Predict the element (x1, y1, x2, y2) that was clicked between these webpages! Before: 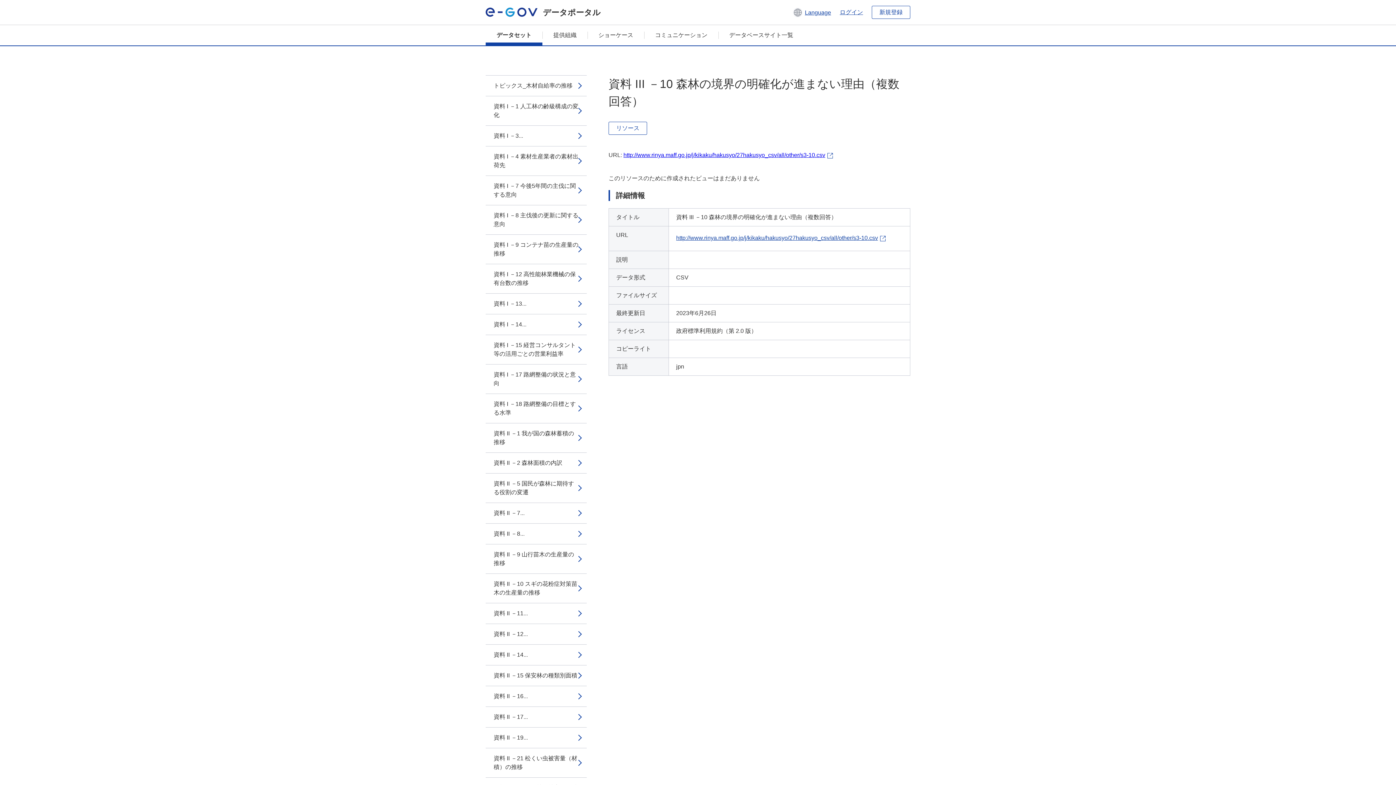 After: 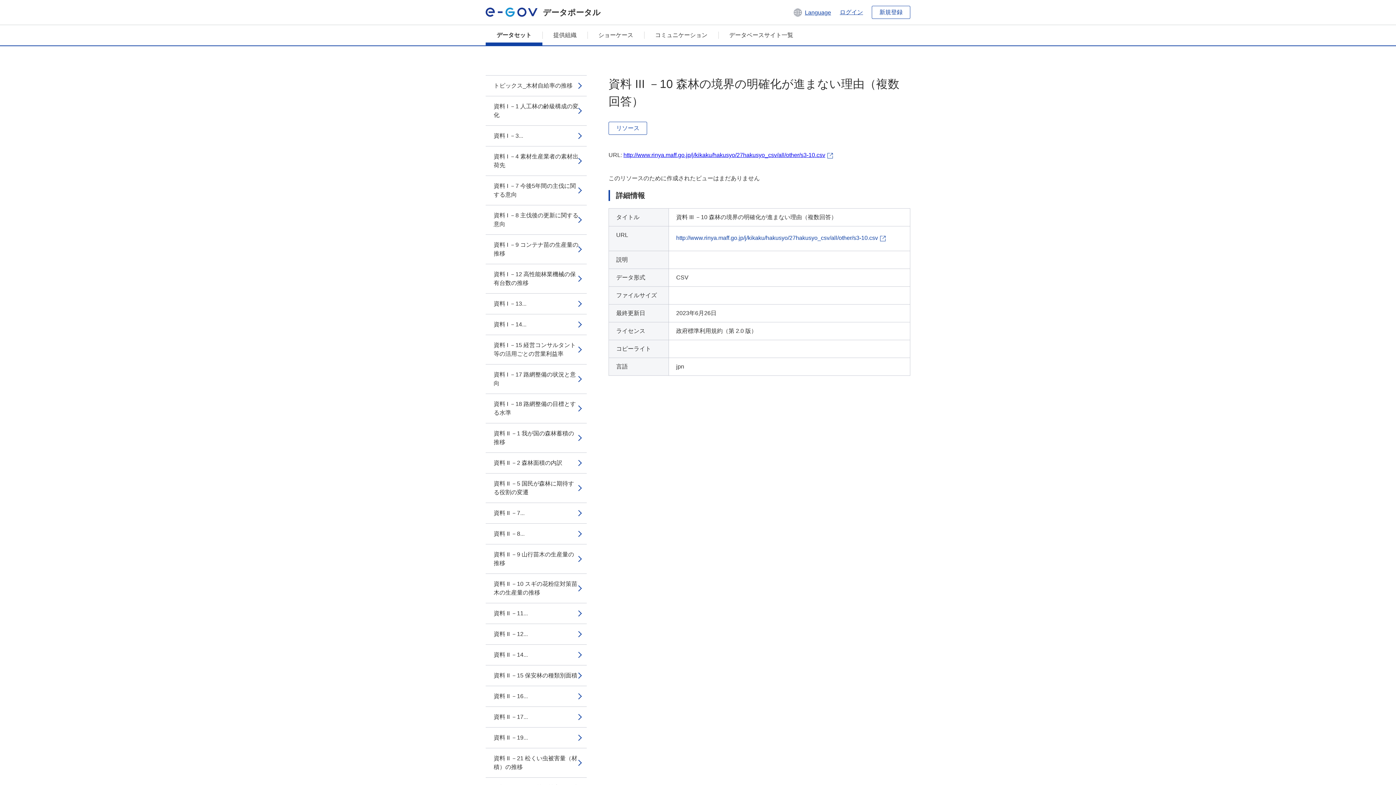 Action: bbox: (676, 233, 902, 243) label: http://www.rinya.maff.go.jp/j/kikaku/hakusyo/27hakusyo_csv/all/other/s3-10.csv